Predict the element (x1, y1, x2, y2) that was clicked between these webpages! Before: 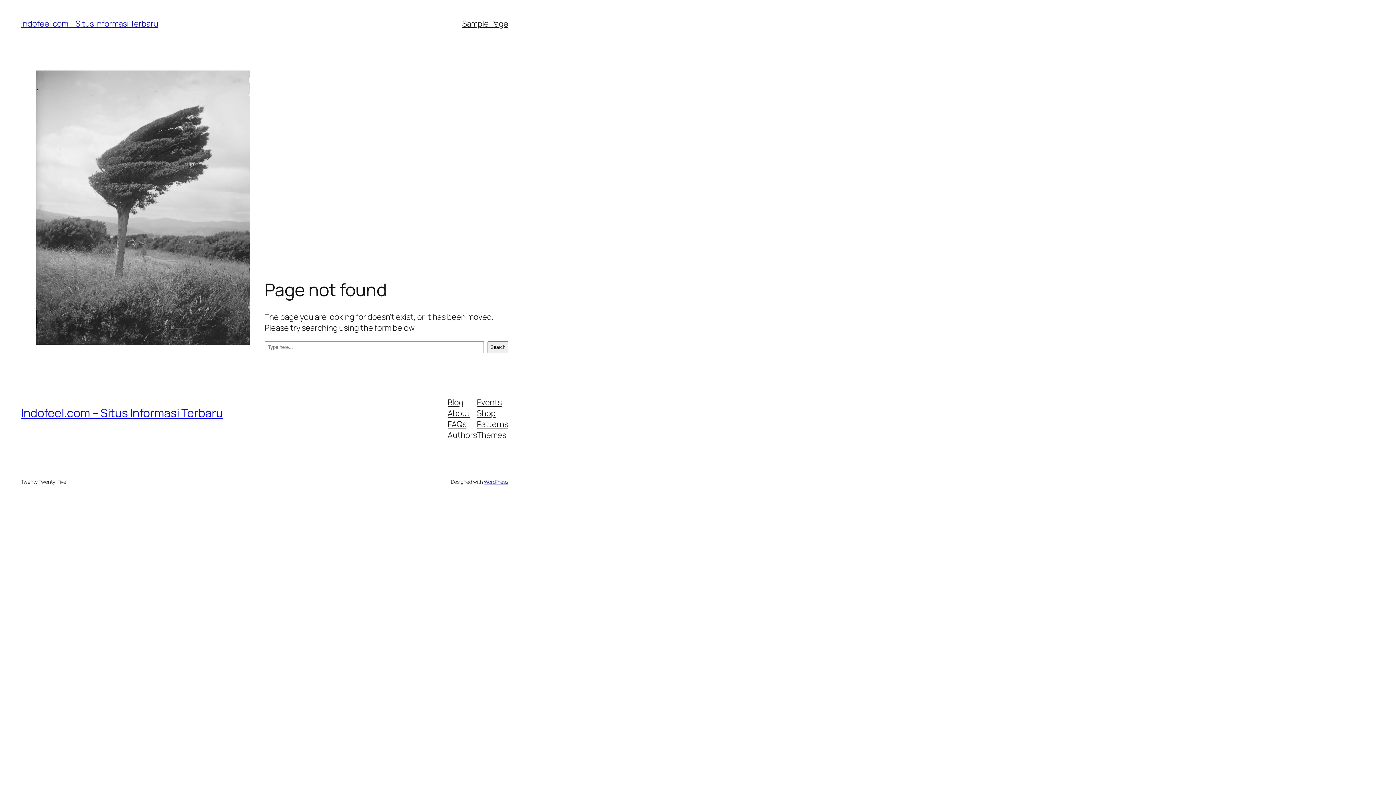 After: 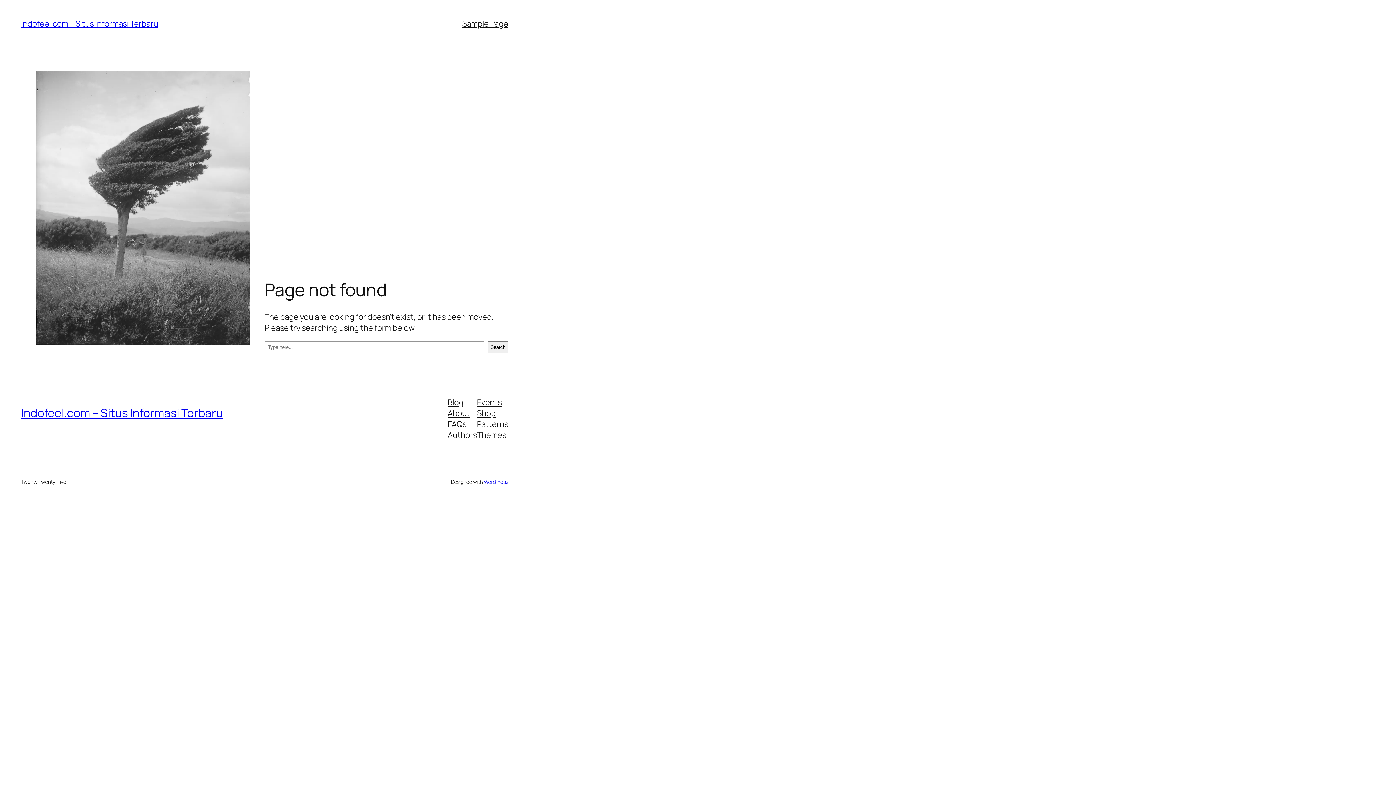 Action: bbox: (477, 429, 506, 440) label: Themes